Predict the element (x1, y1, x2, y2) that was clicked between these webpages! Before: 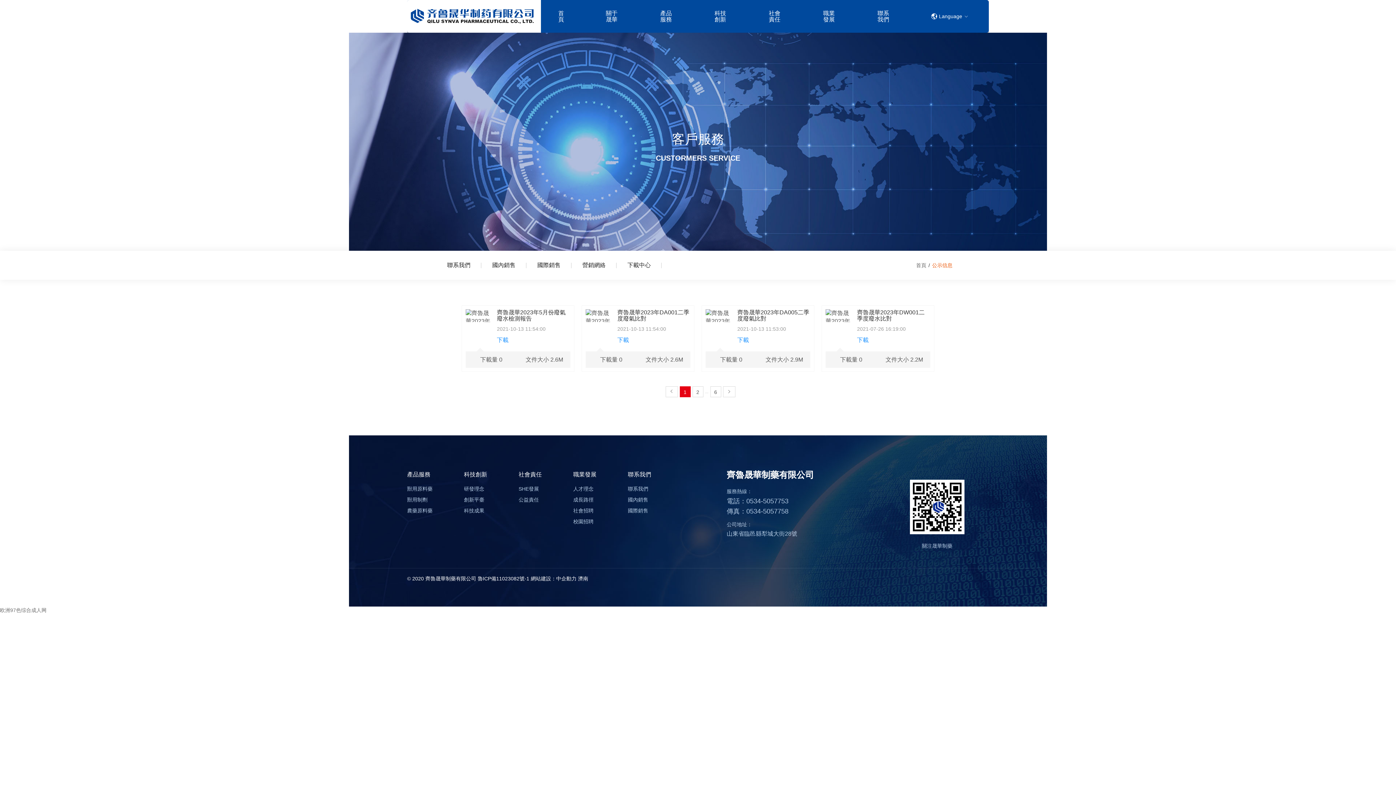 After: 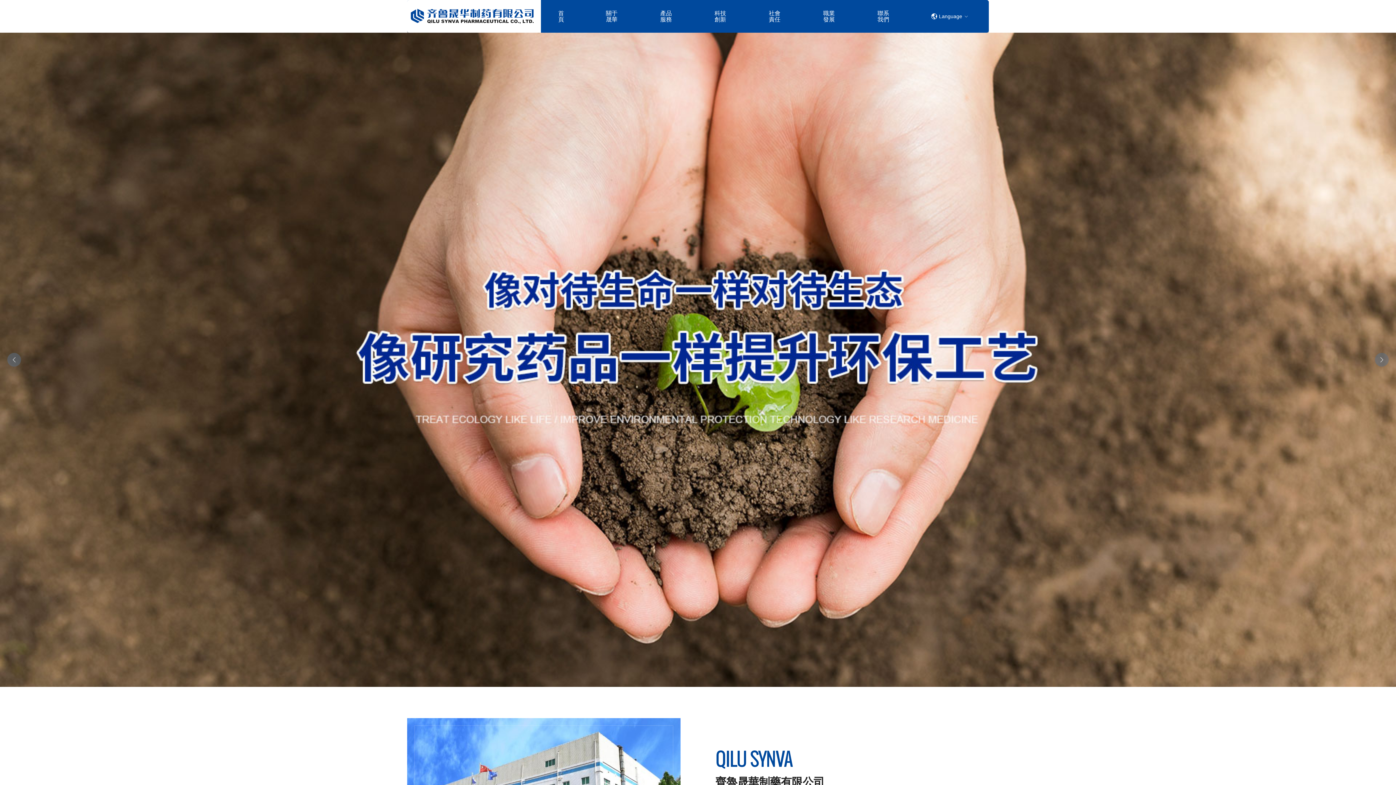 Action: bbox: (0, 607, 46, 613) label: 欧洲97色综合成人网